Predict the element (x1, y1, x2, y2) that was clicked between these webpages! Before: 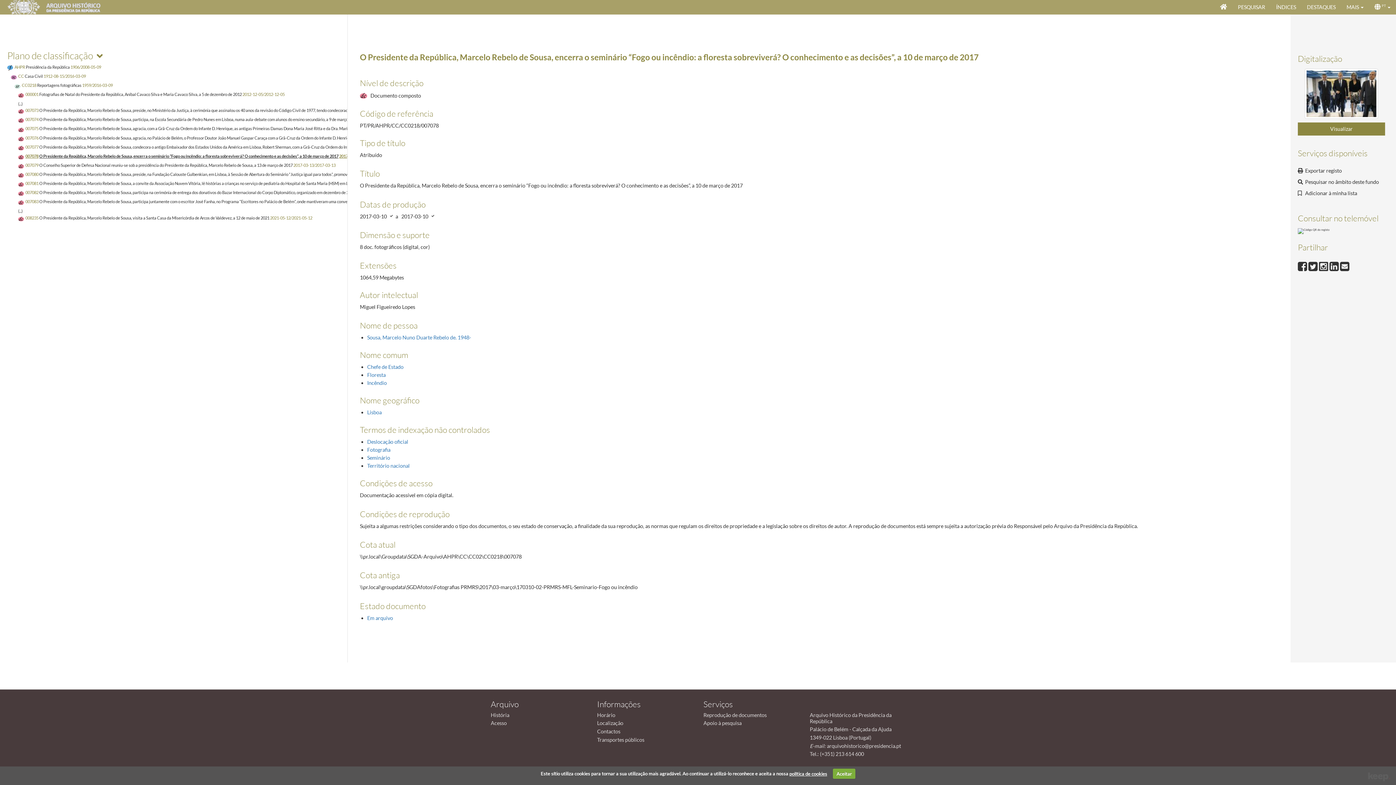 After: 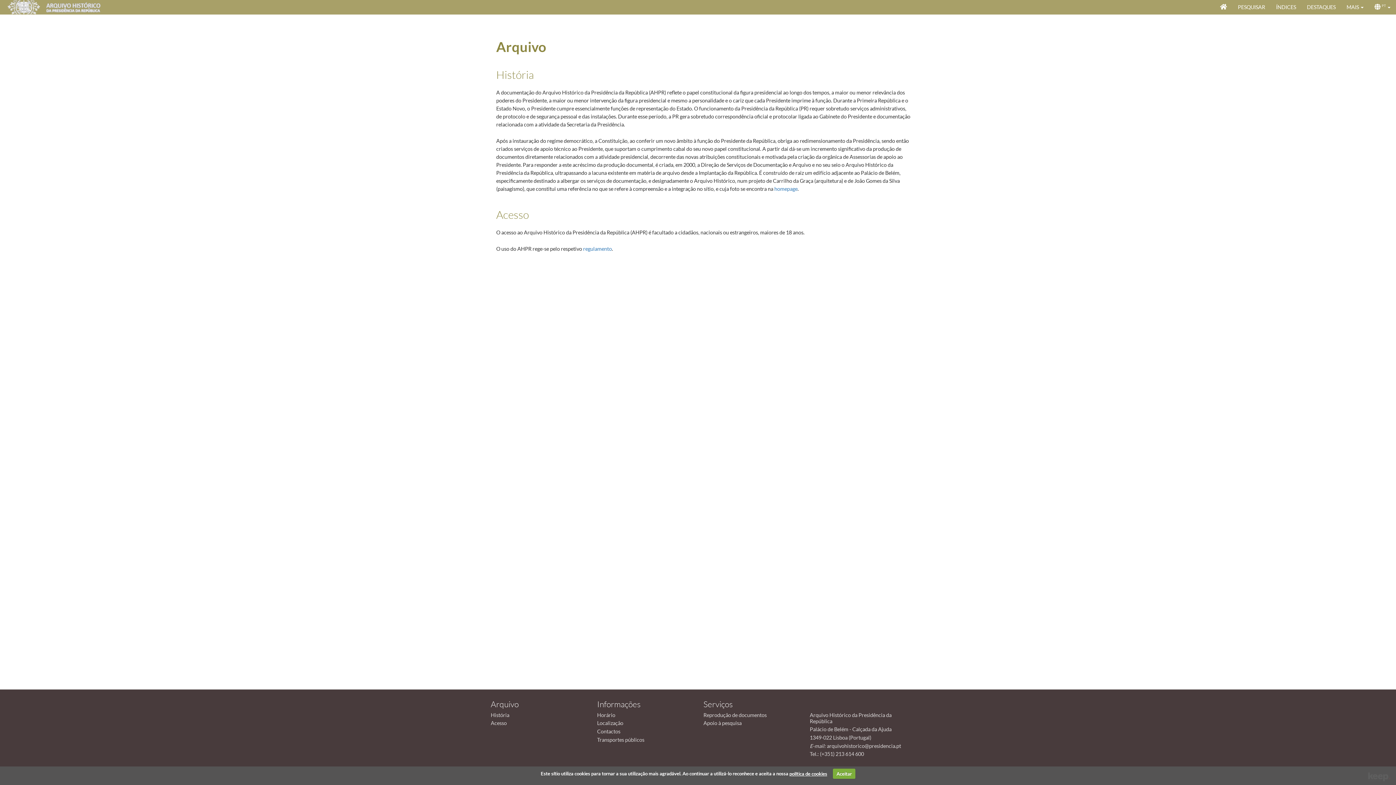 Action: label: História bbox: (490, 712, 509, 718)